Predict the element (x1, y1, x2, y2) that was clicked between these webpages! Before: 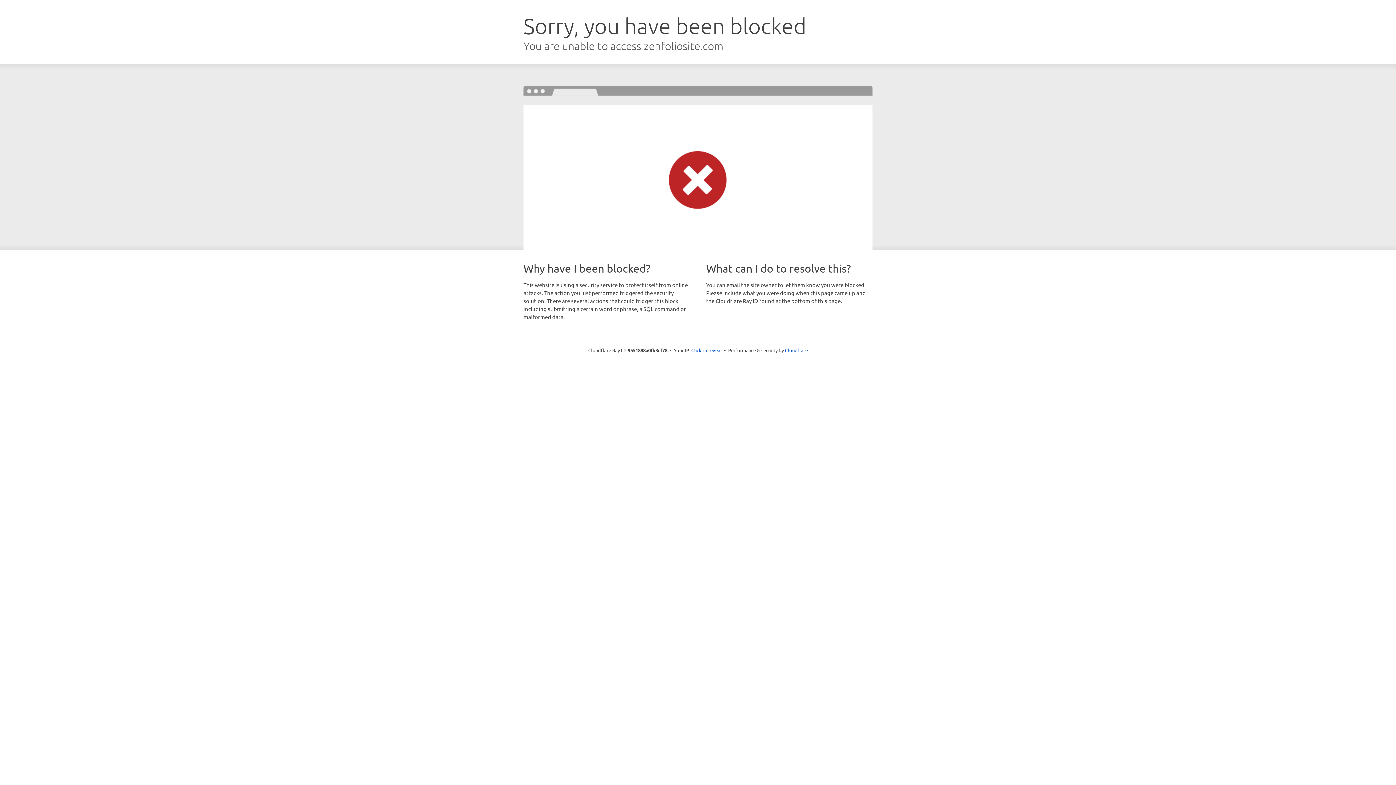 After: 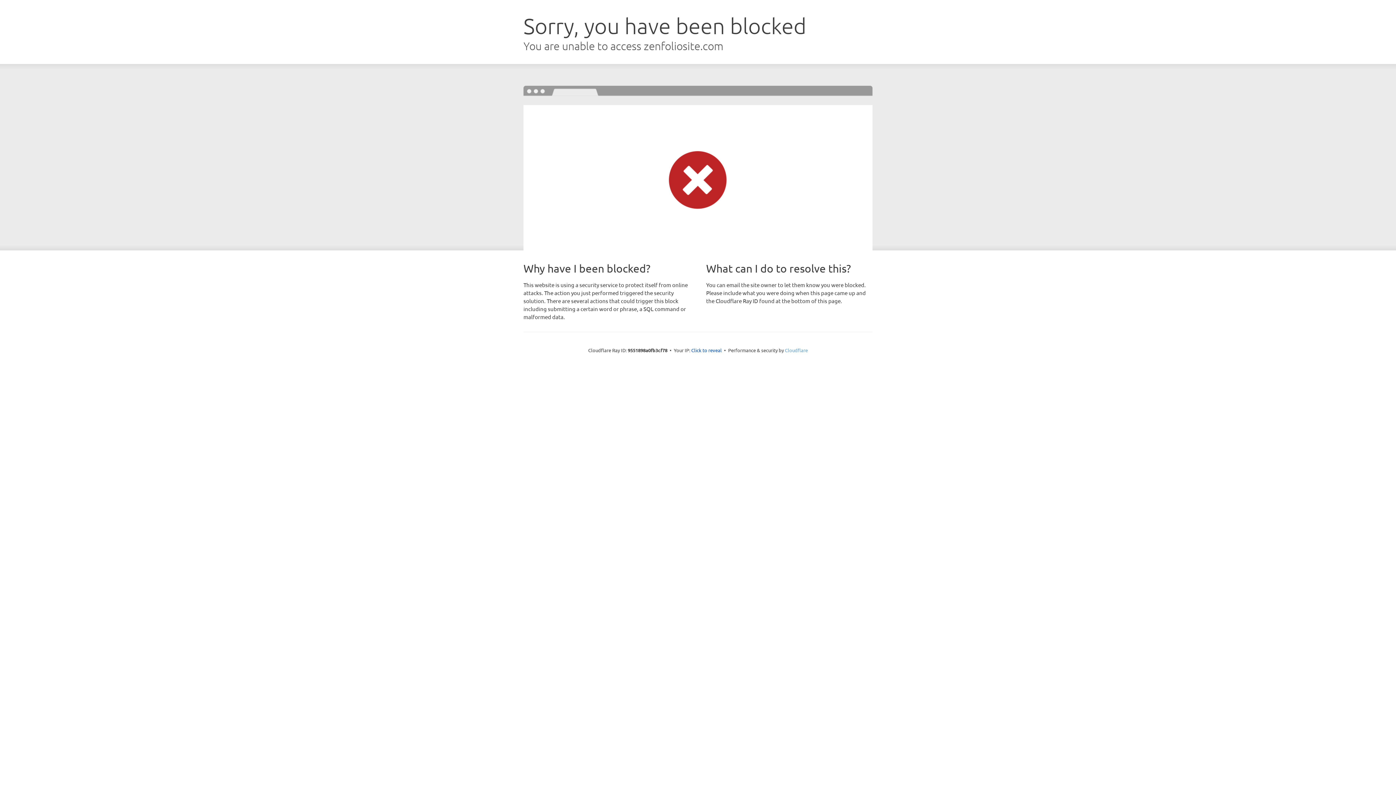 Action: label: Cloudflare bbox: (785, 347, 808, 353)